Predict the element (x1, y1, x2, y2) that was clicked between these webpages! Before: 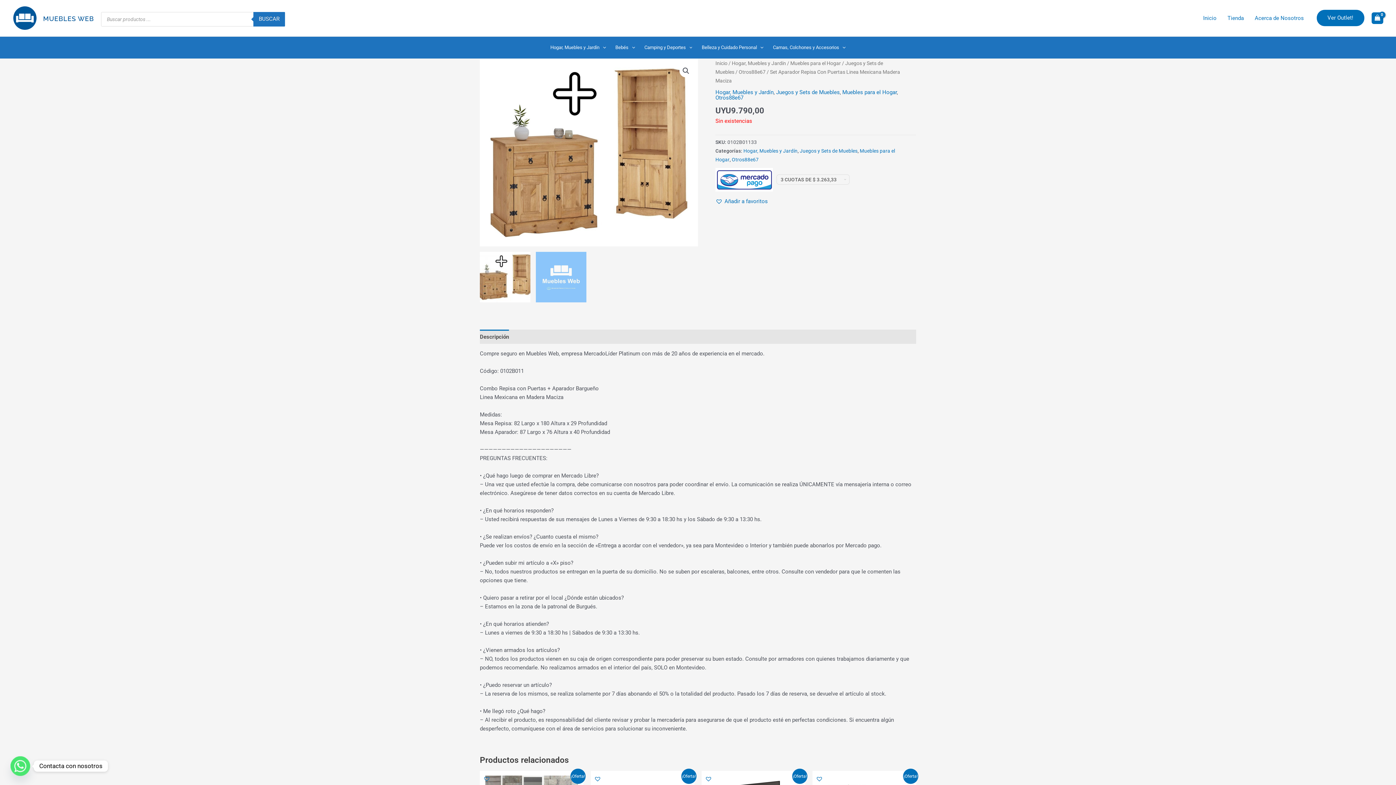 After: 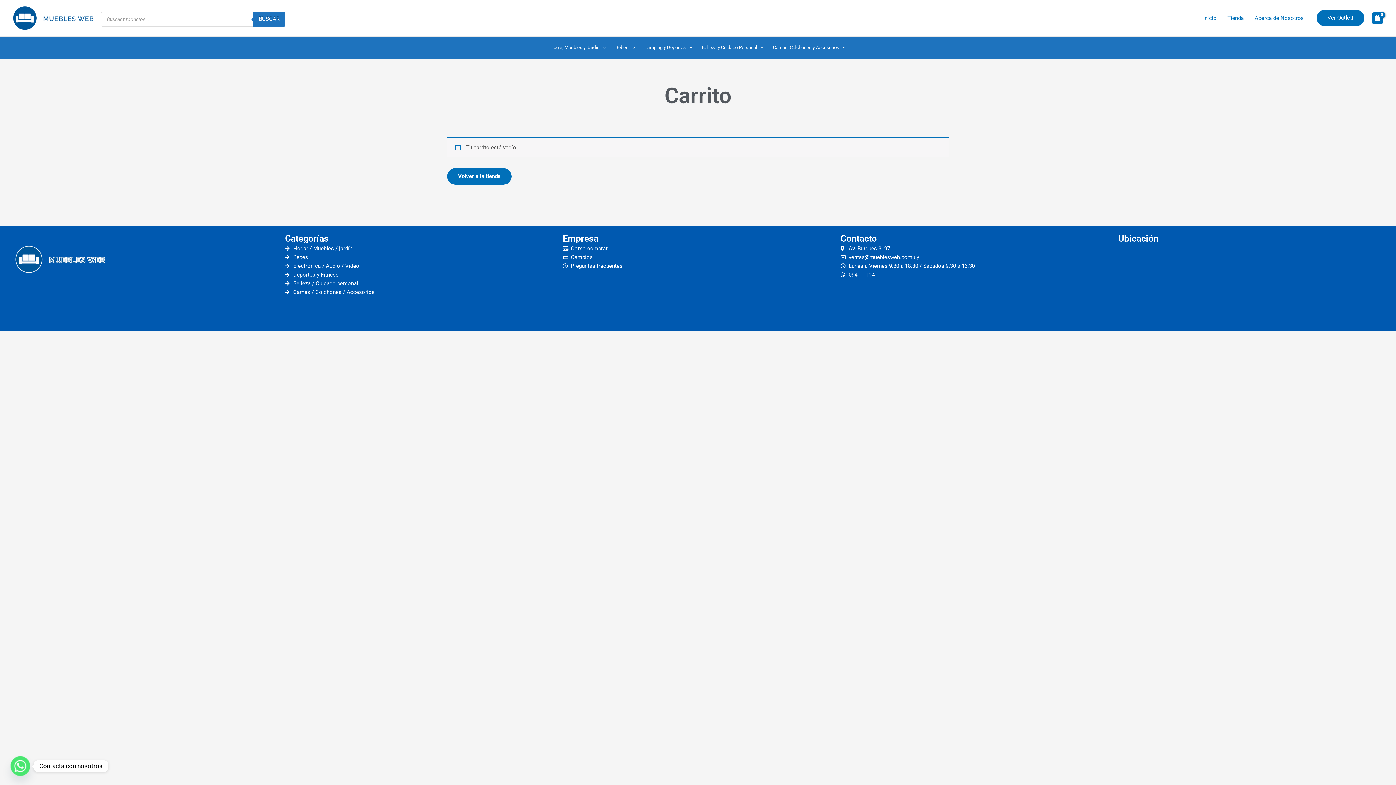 Action: bbox: (1371, 12, 1383, 23)